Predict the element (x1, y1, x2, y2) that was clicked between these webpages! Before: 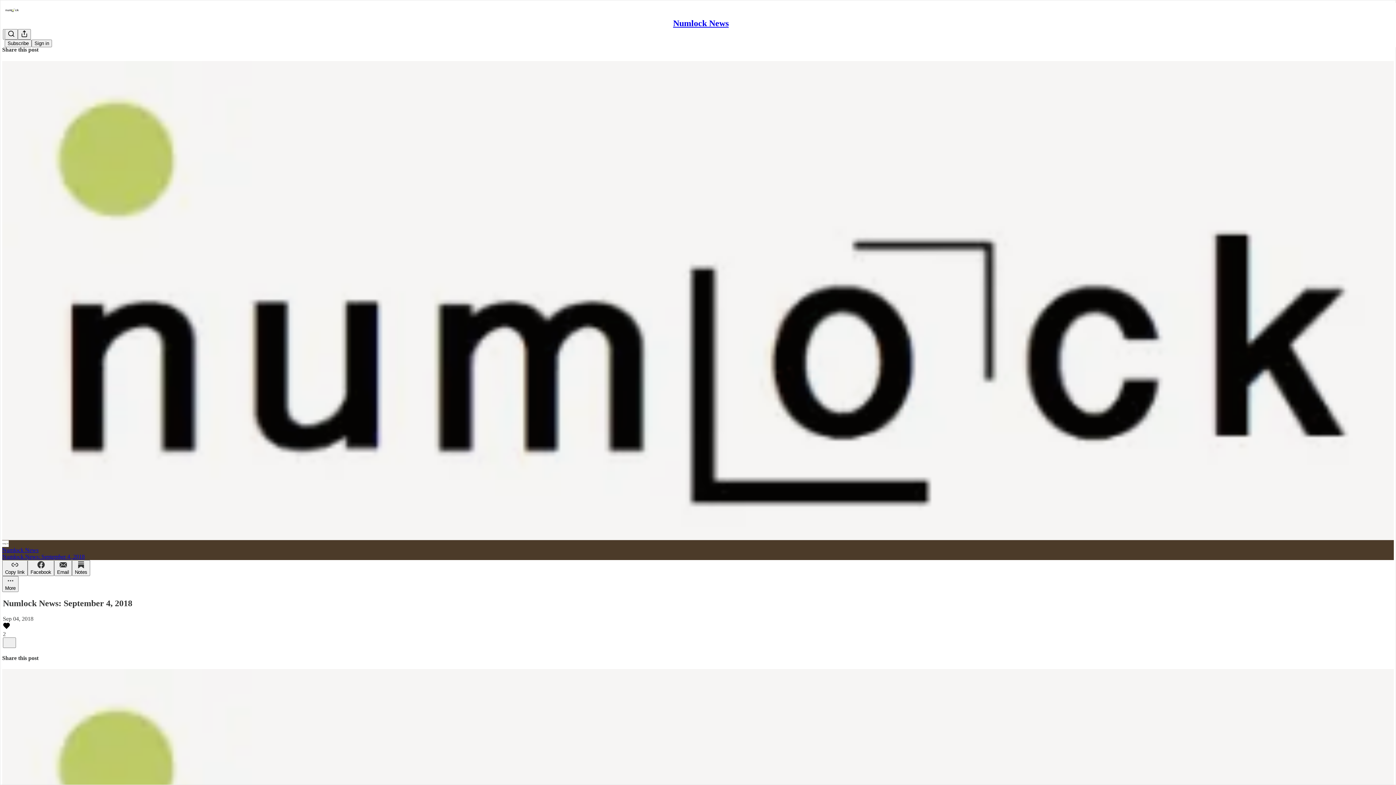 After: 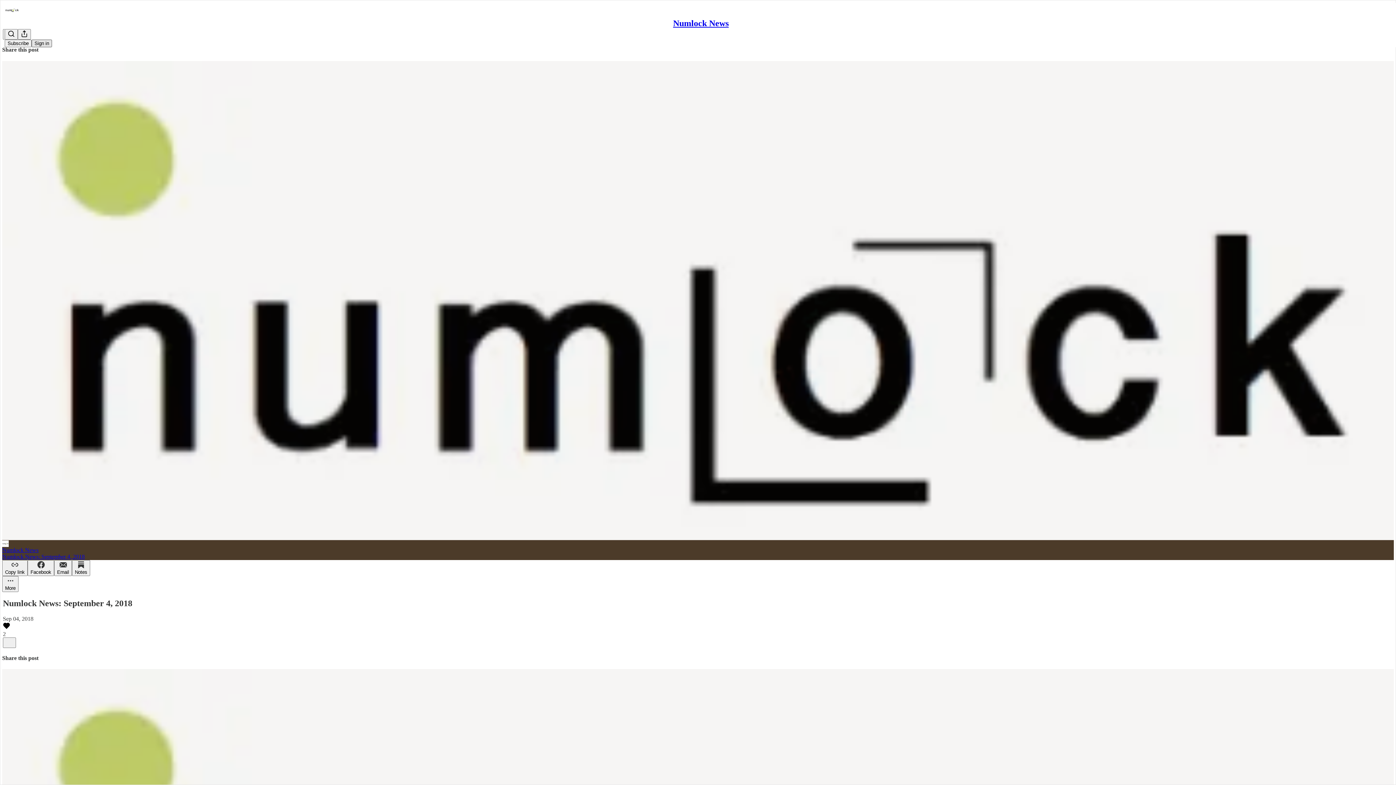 Action: bbox: (31, 39, 52, 47) label: Sign in